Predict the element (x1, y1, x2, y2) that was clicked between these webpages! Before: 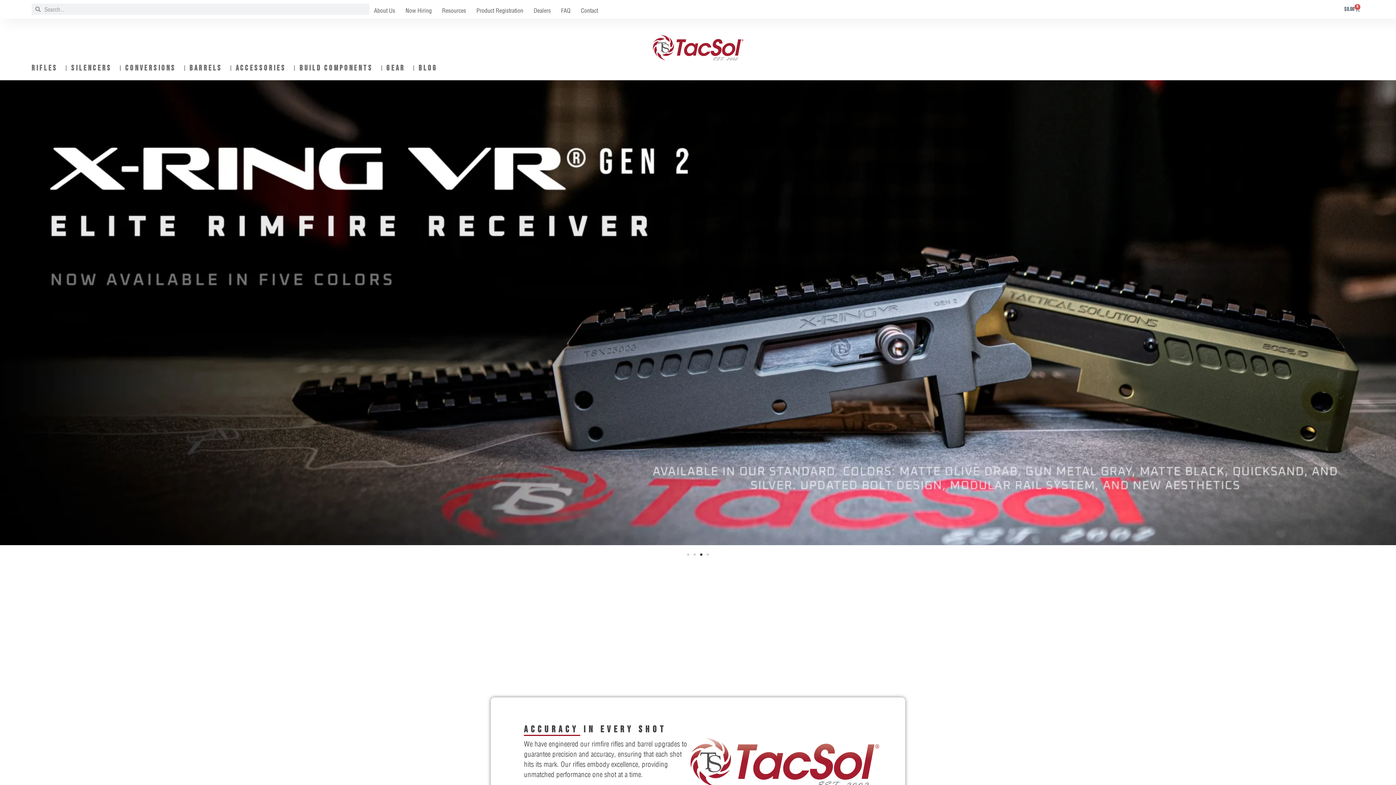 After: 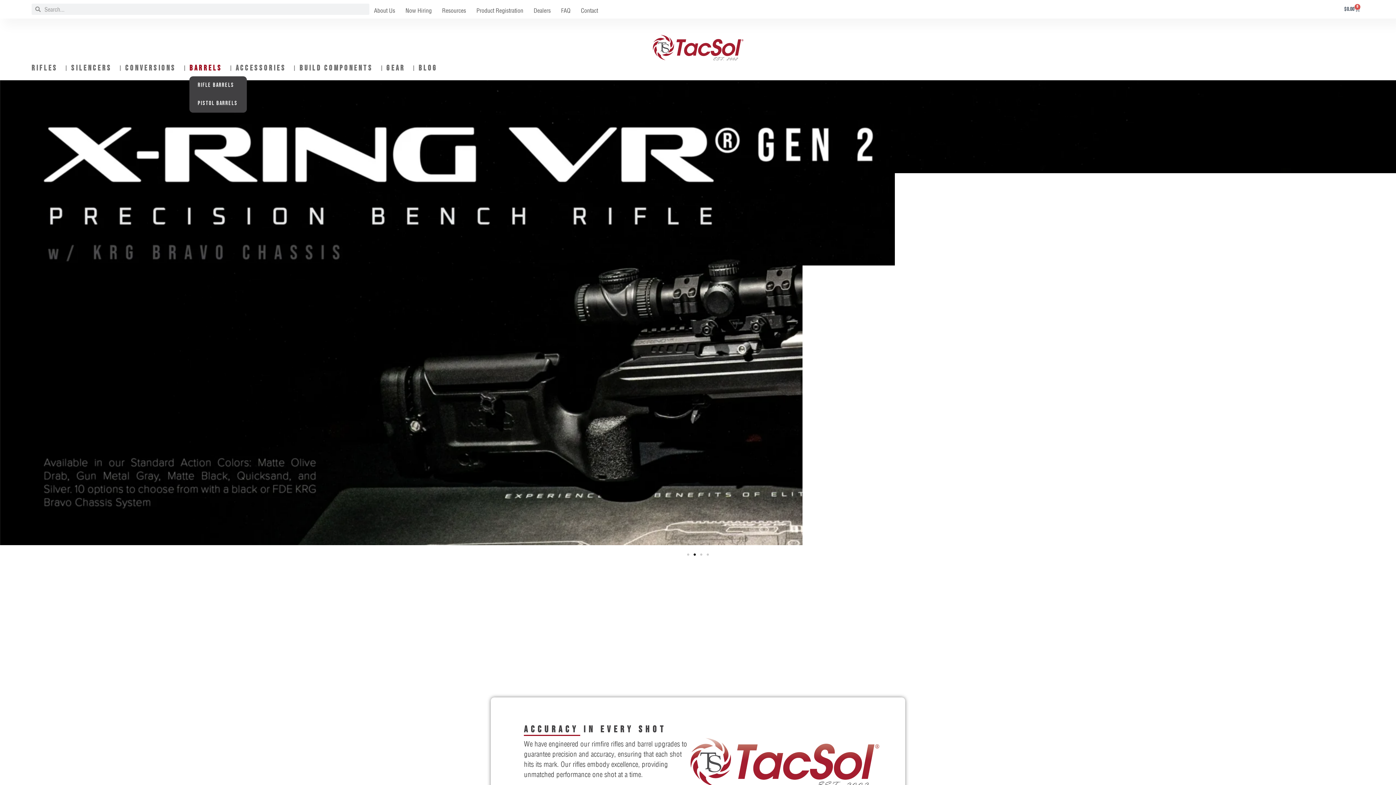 Action: bbox: (189, 60, 225, 76) label: BARRELS